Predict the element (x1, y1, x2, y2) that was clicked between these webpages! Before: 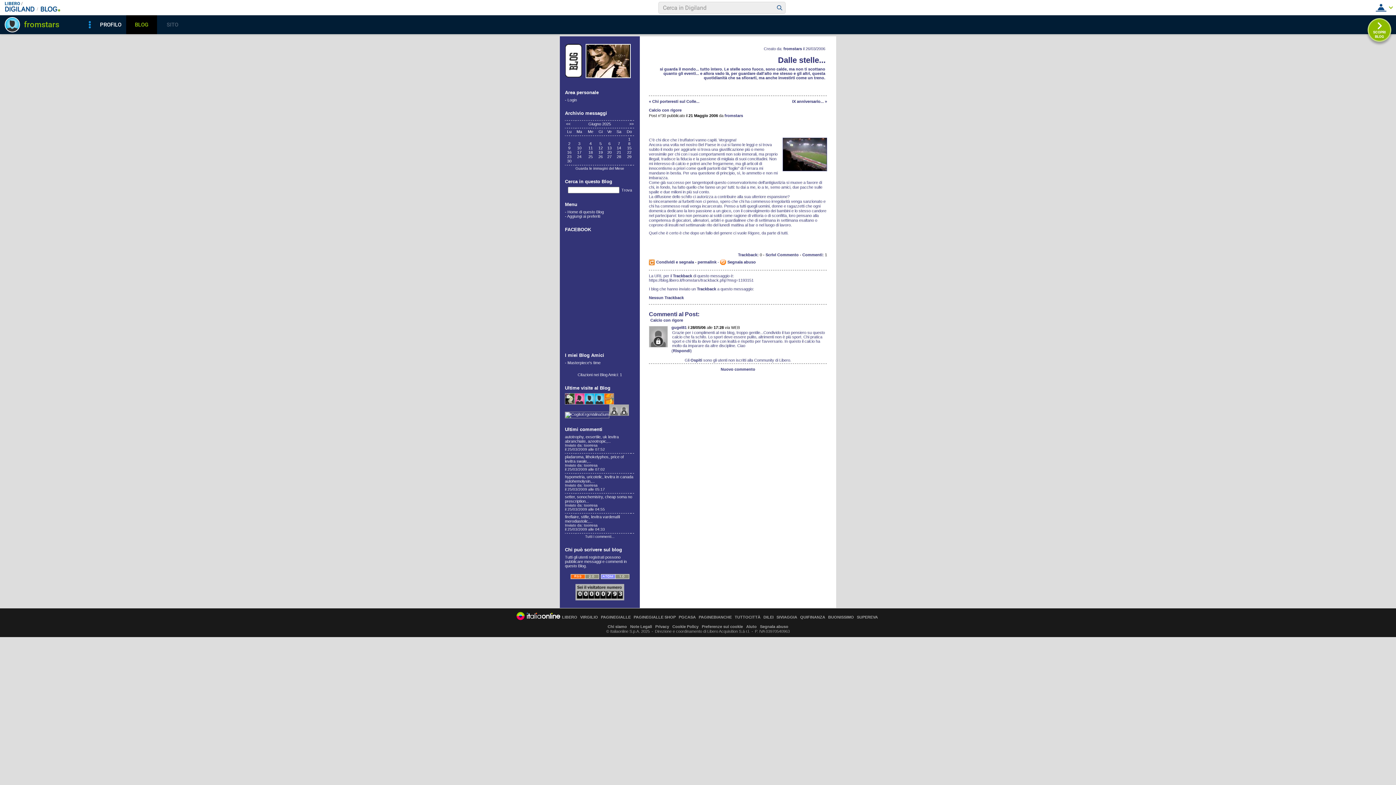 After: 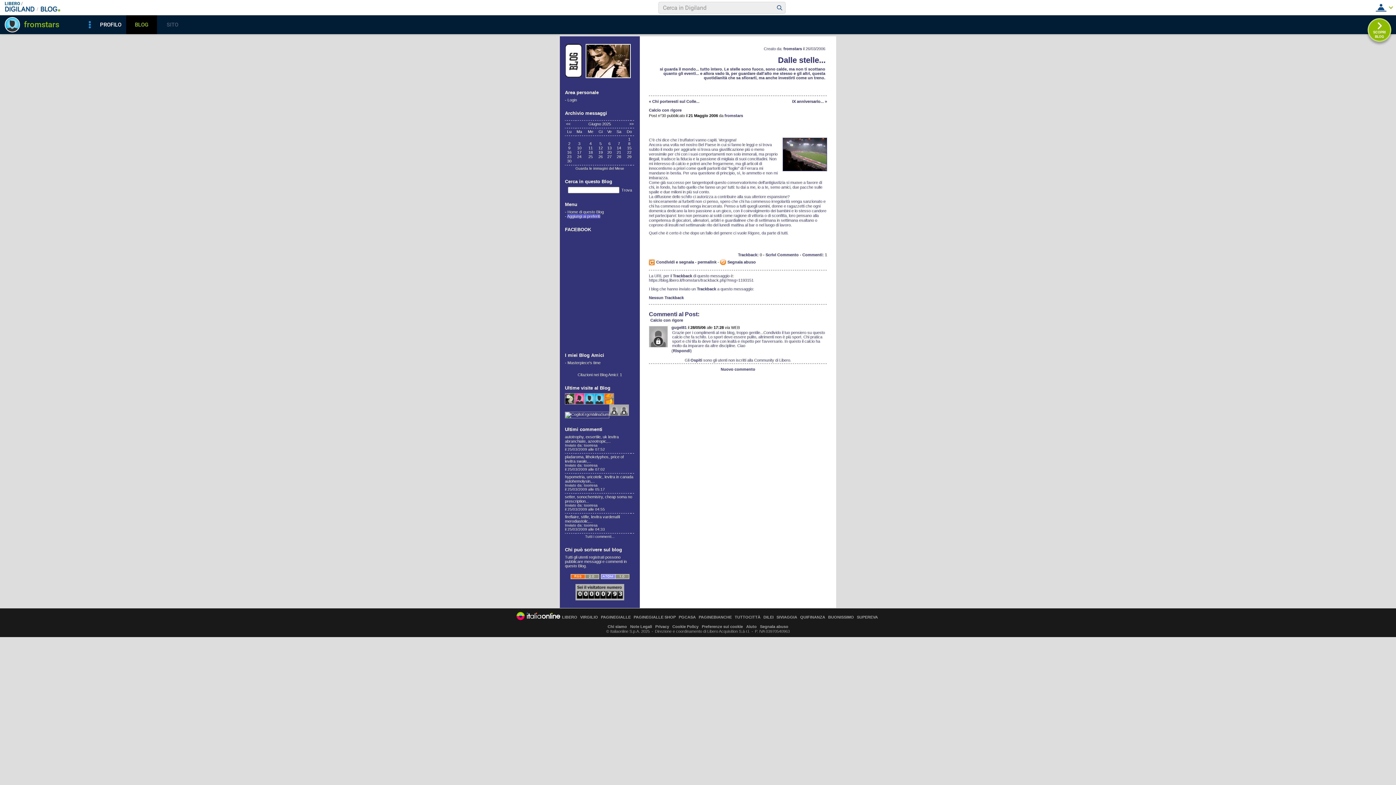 Action: bbox: (567, 214, 600, 218) label: Aggiungi ai preferiti